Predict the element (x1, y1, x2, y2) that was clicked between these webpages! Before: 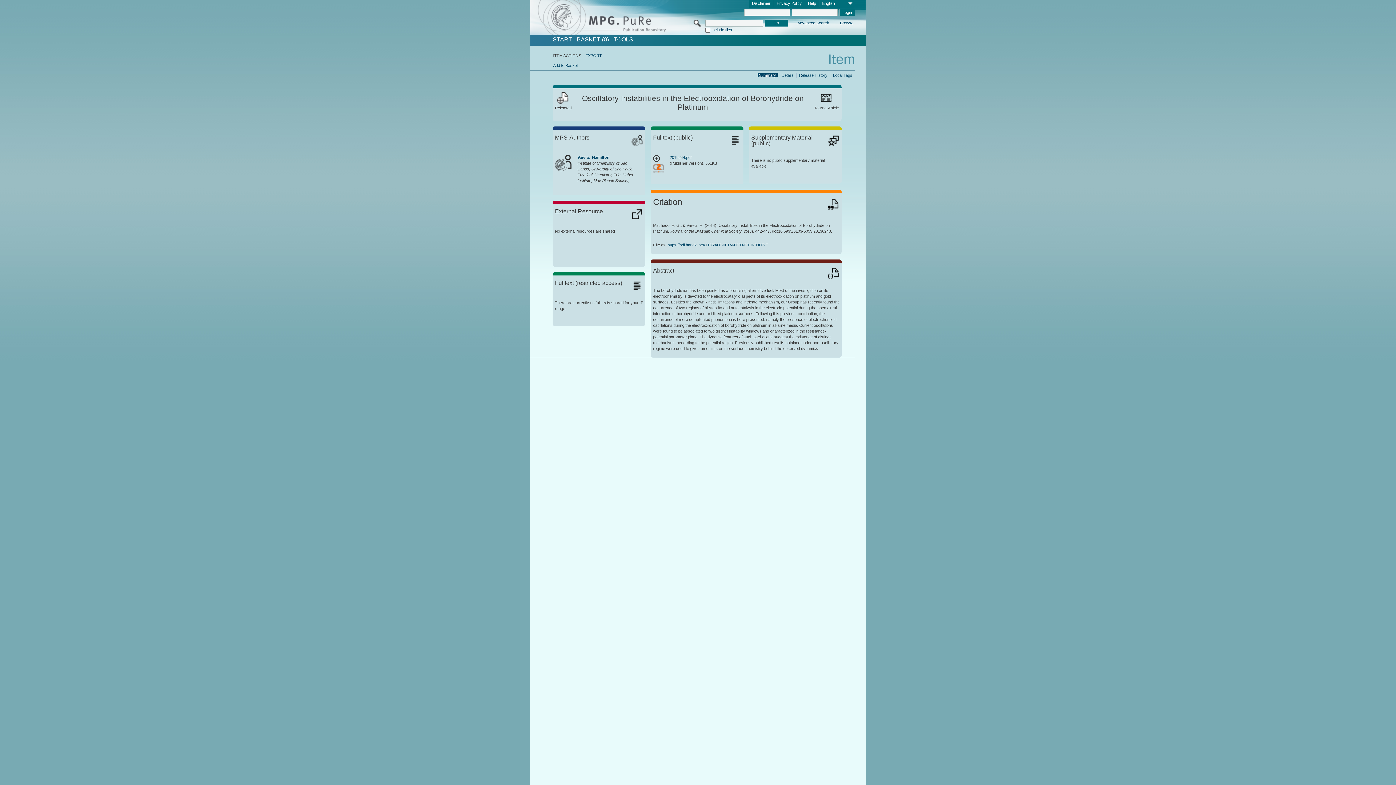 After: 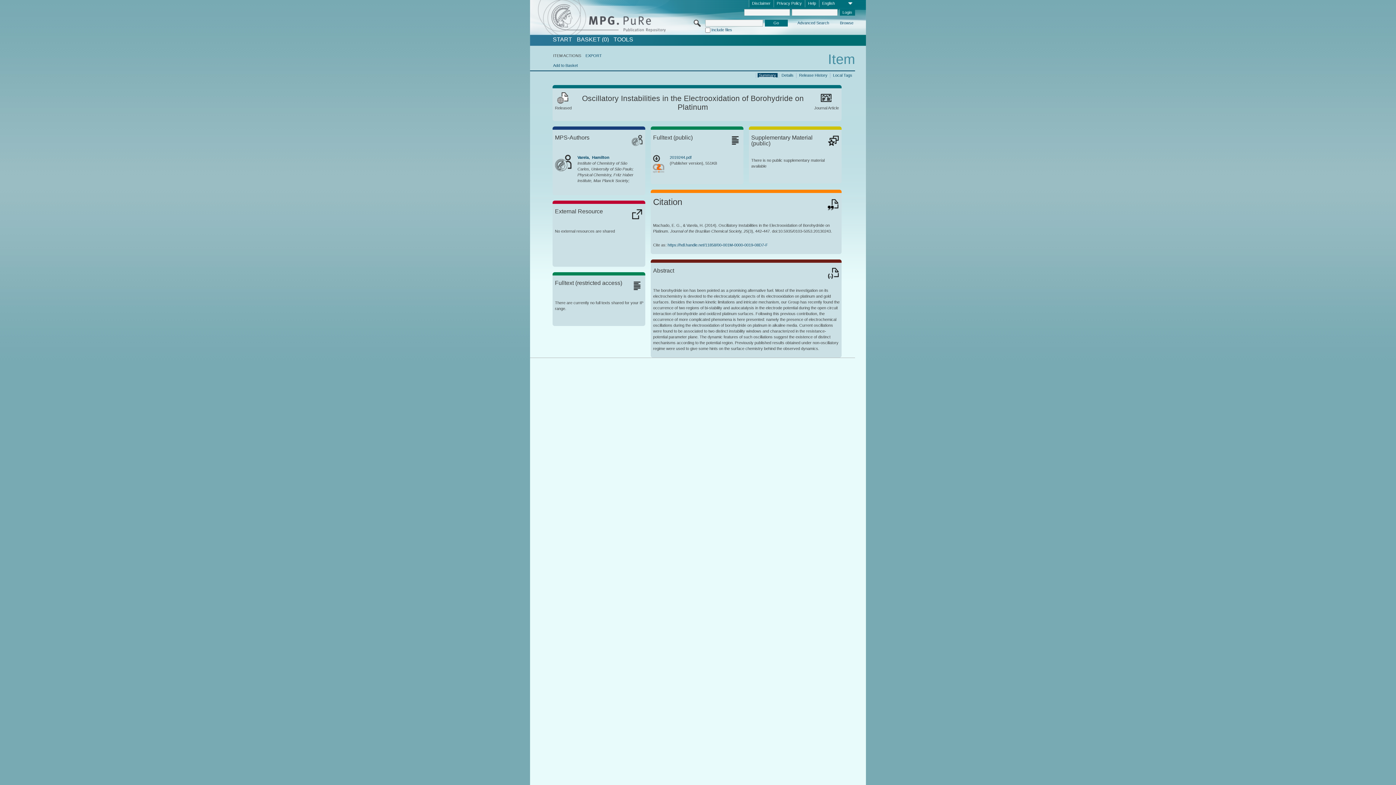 Action: bbox: (757, 72, 777, 77) label: Summary